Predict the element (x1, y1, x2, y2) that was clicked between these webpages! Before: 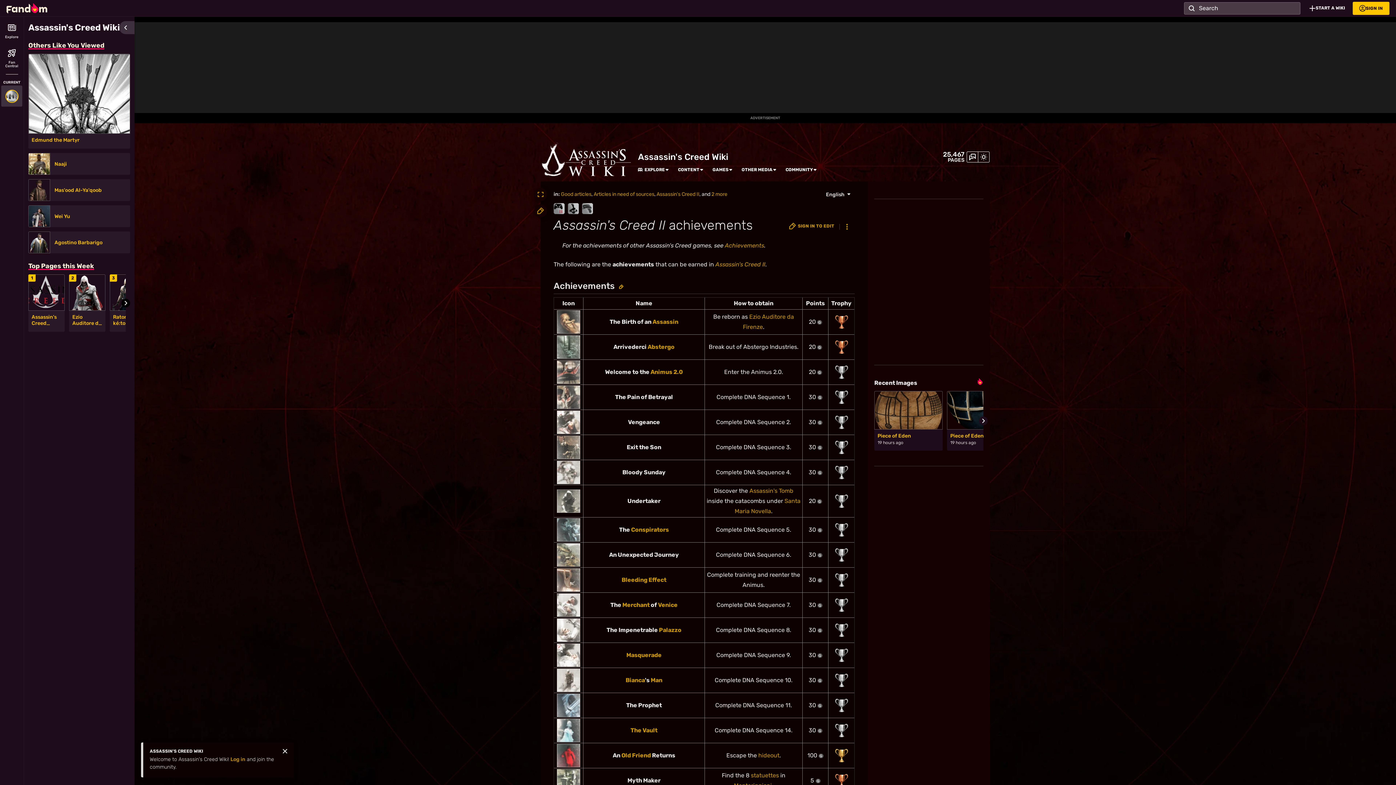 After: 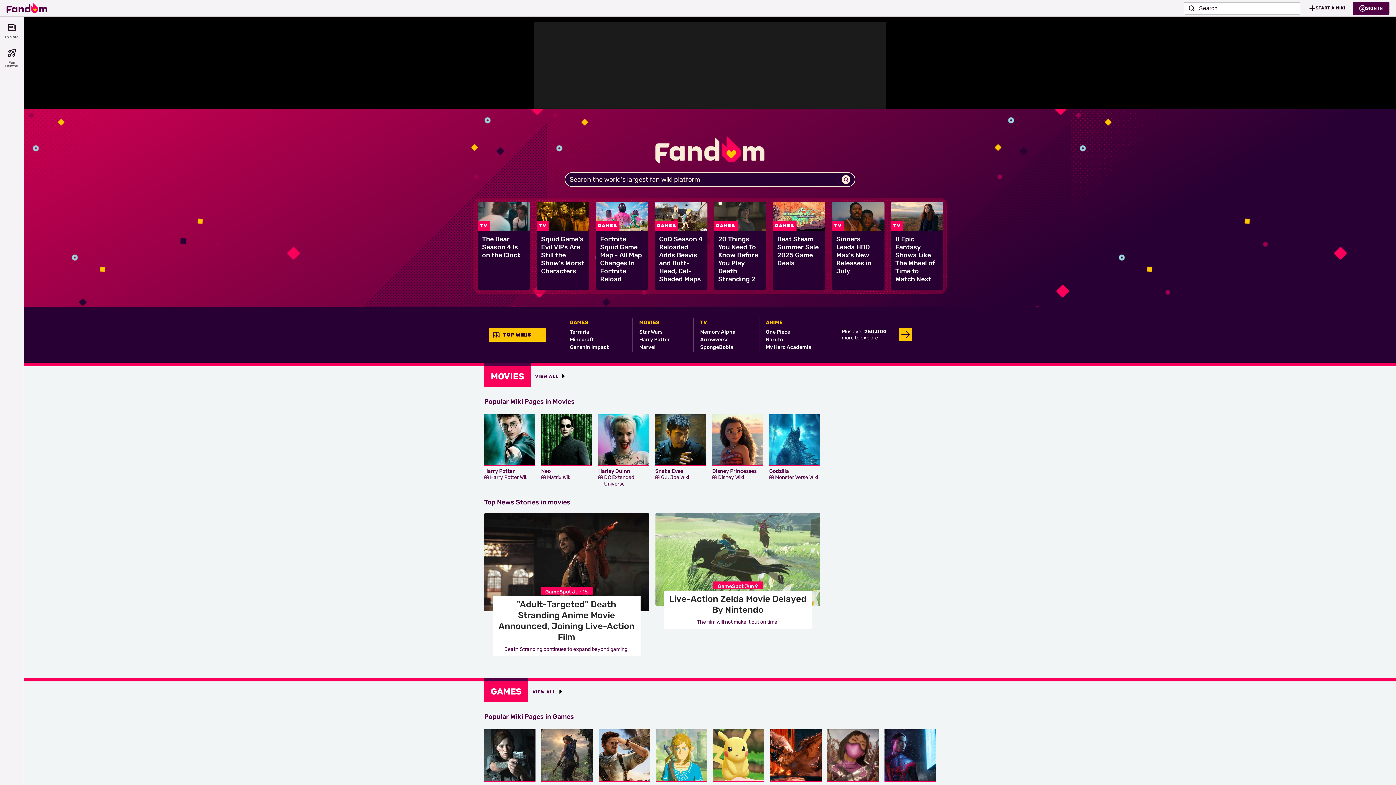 Action: bbox: (6, 0, 47, 15) label: Fandom homepage